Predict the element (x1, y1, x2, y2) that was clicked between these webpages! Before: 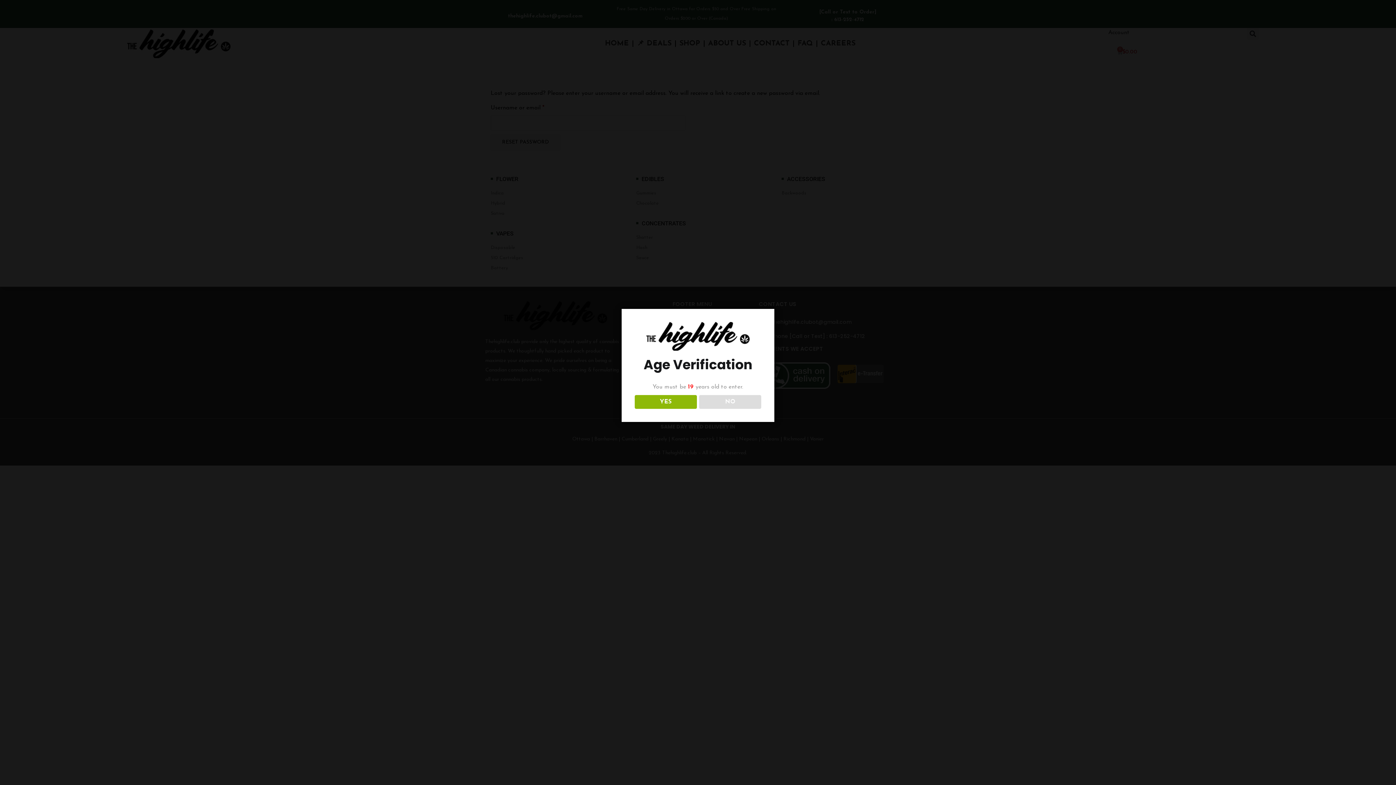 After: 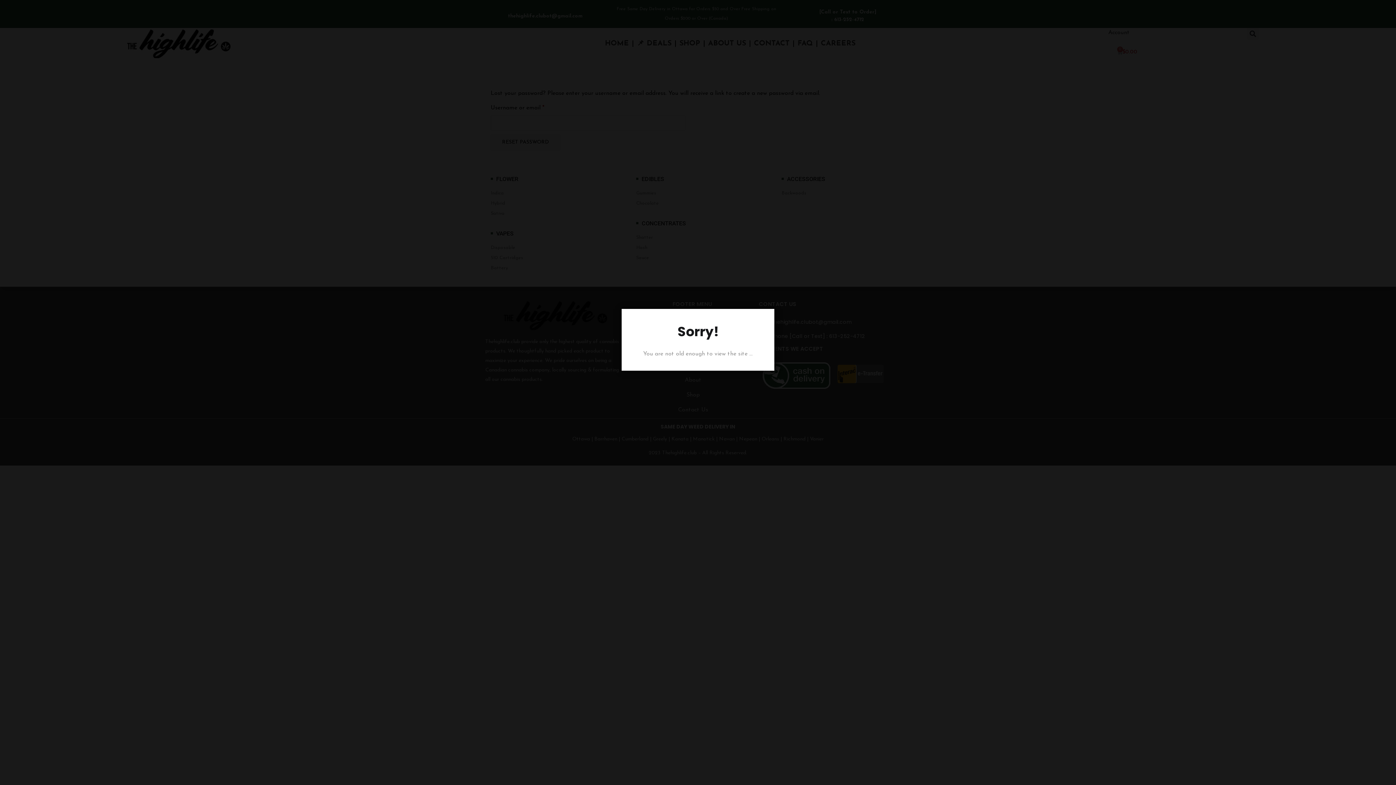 Action: label: NO bbox: (699, 395, 761, 408)